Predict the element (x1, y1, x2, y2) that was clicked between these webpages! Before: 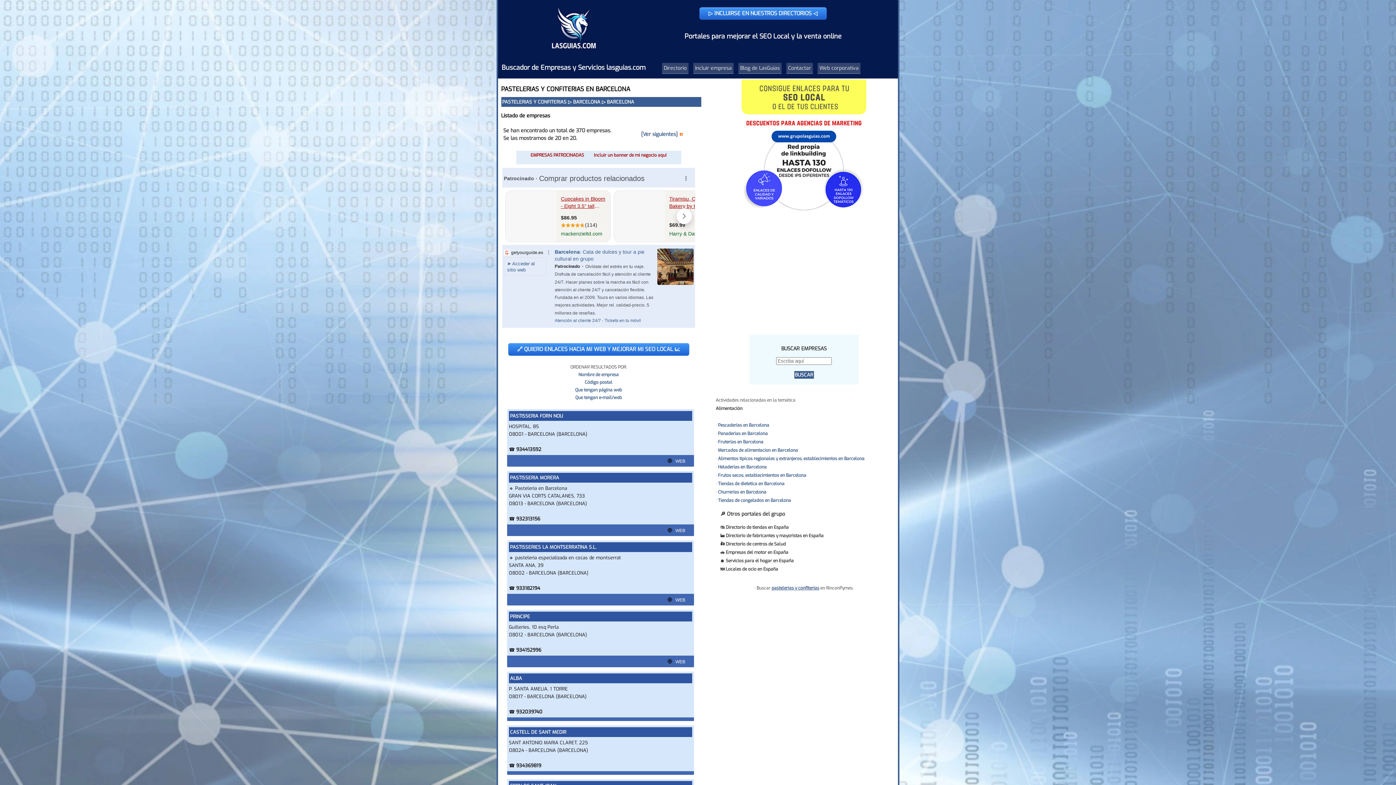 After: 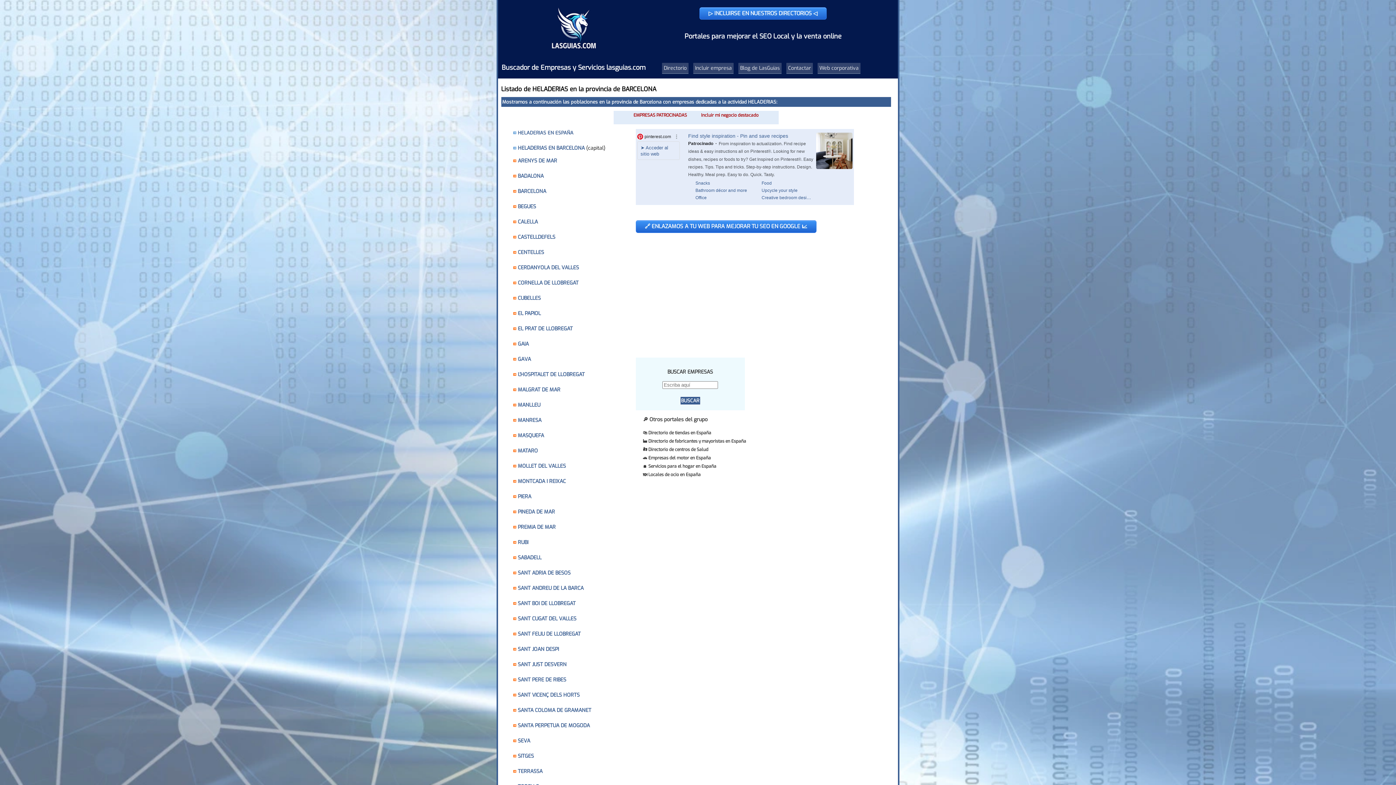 Action: bbox: (718, 464, 766, 470) label: Heladerias en Barcelona